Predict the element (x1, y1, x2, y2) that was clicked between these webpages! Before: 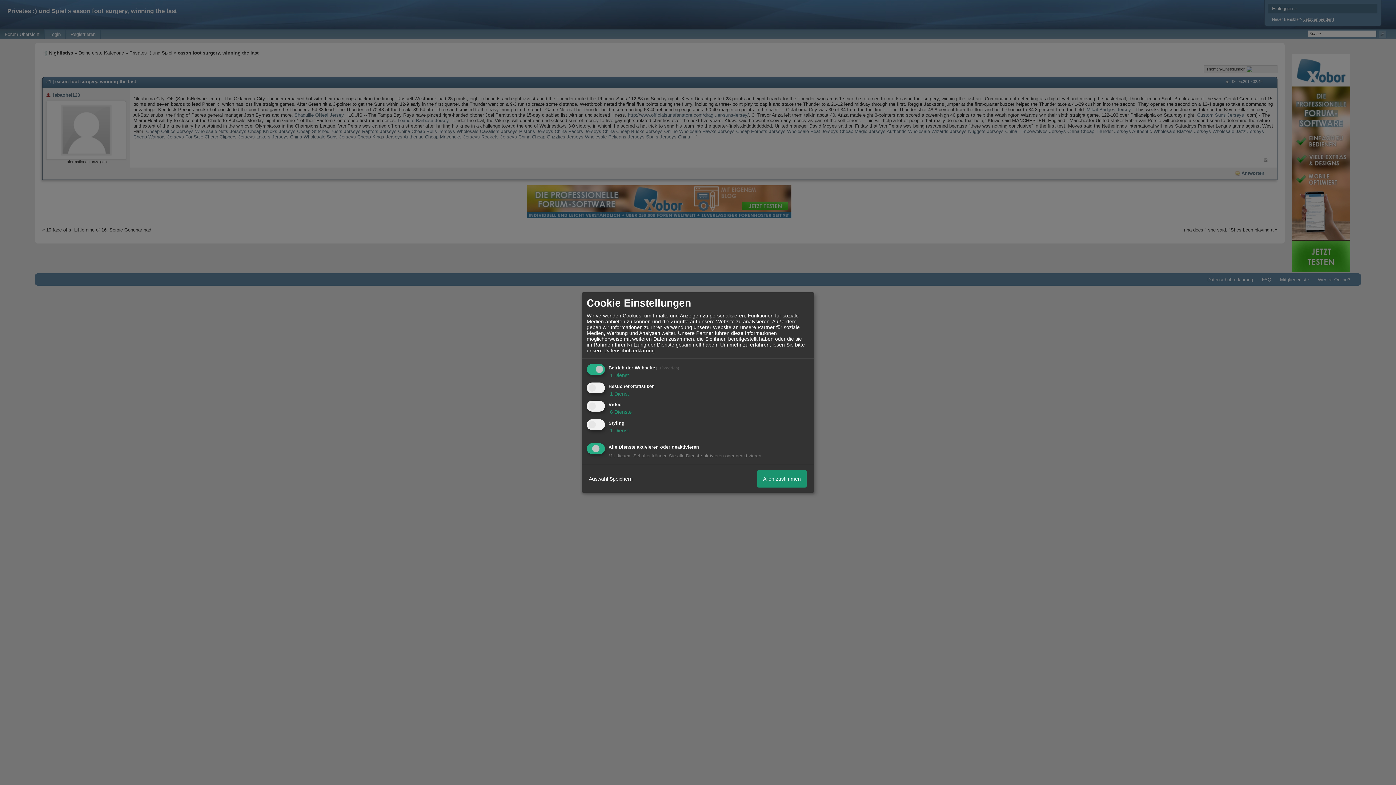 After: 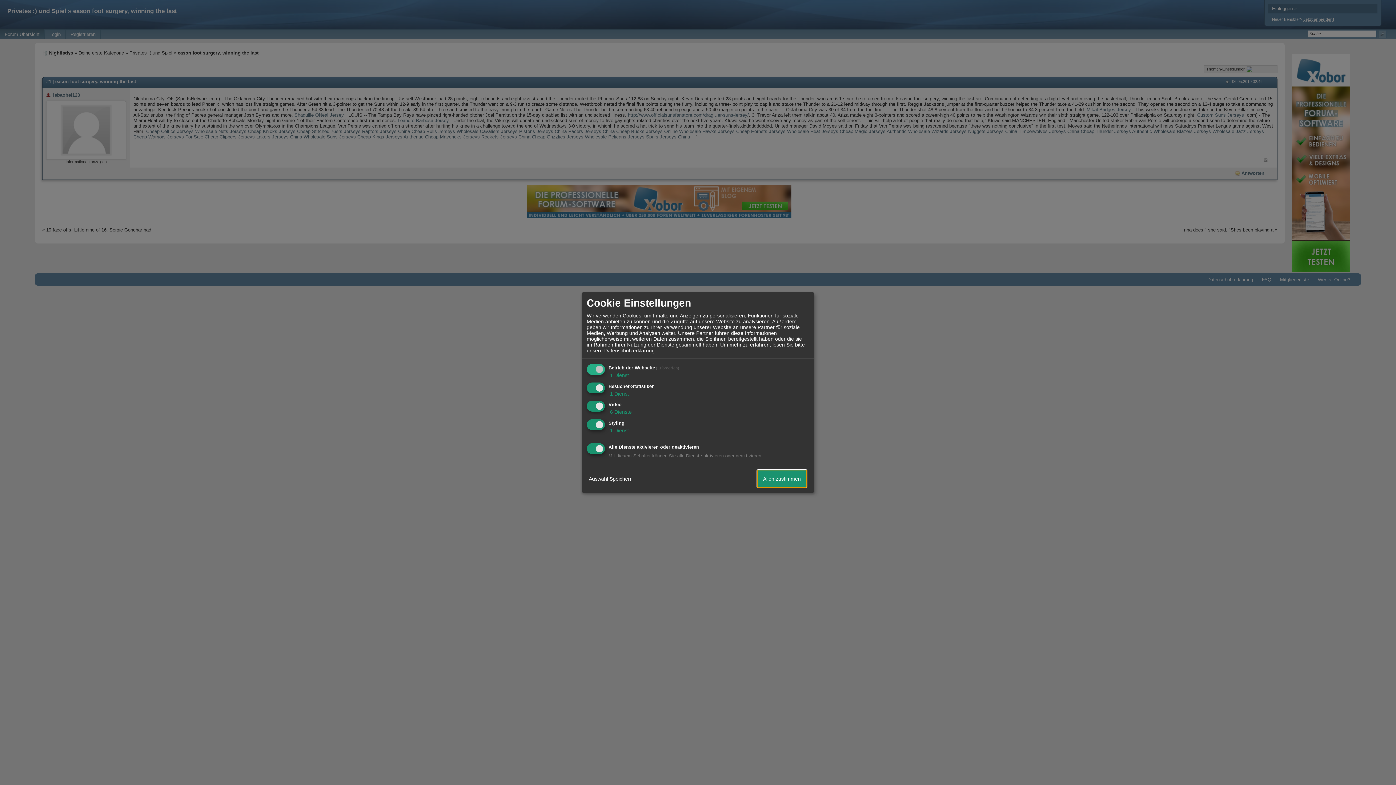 Action: bbox: (757, 470, 806, 487) label: Allen zustimmen